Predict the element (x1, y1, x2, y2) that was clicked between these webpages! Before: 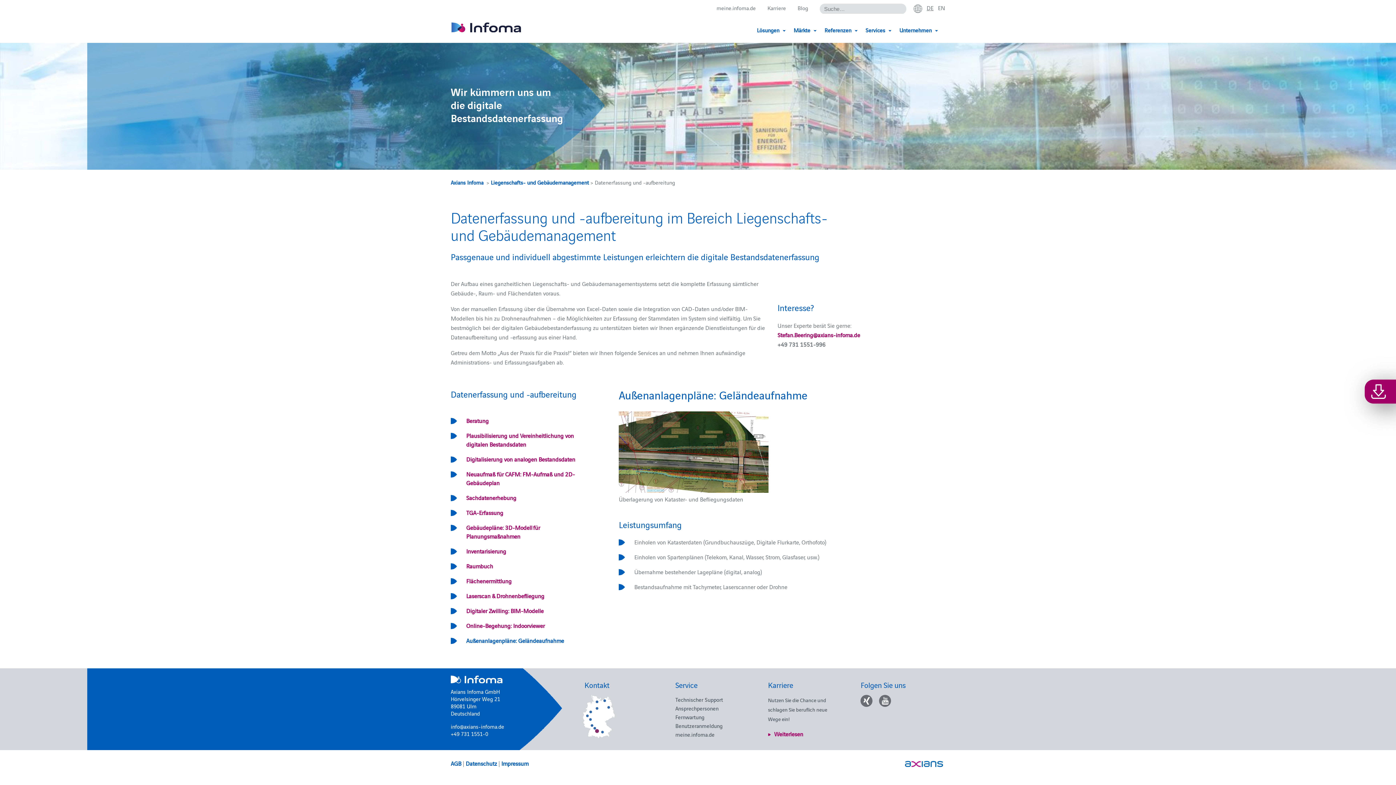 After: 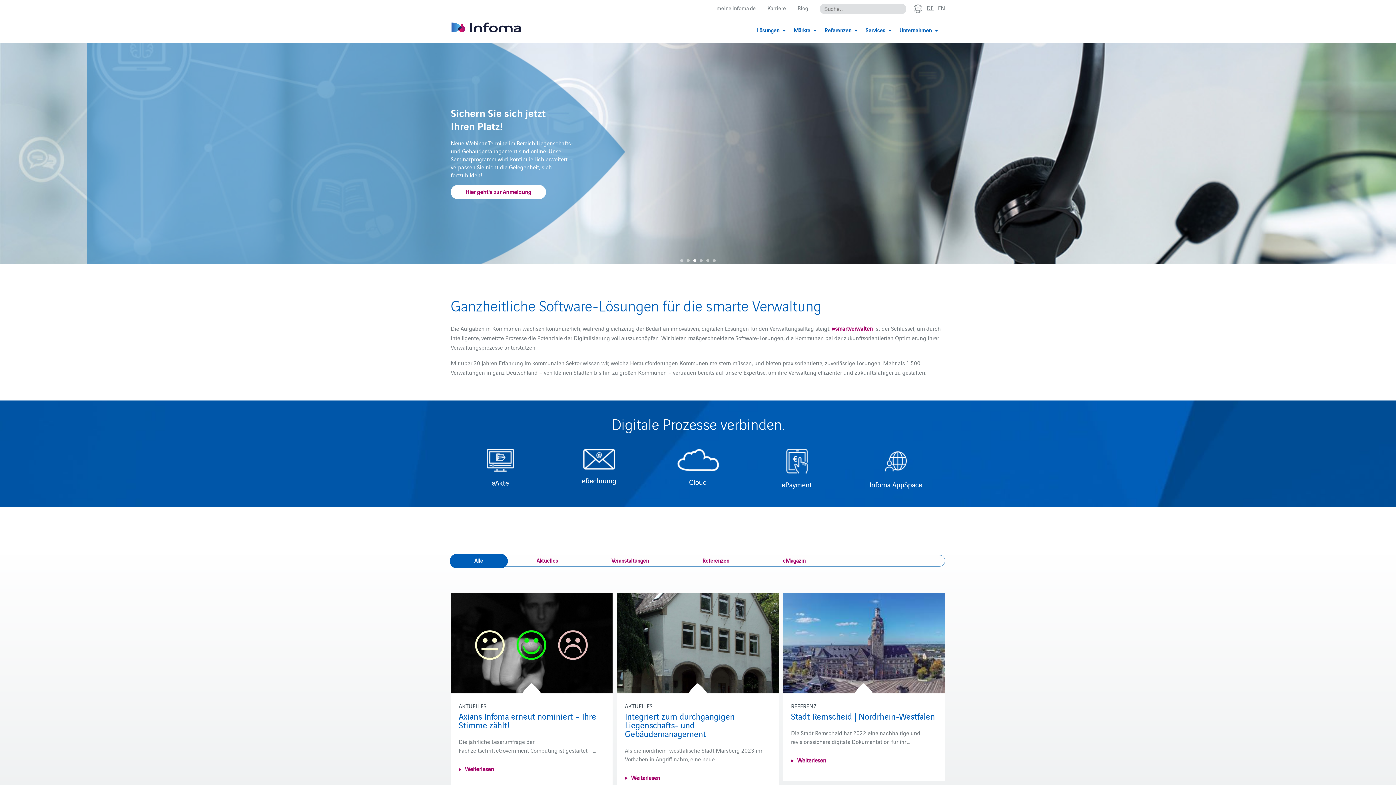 Action: bbox: (450, 22, 521, 34)